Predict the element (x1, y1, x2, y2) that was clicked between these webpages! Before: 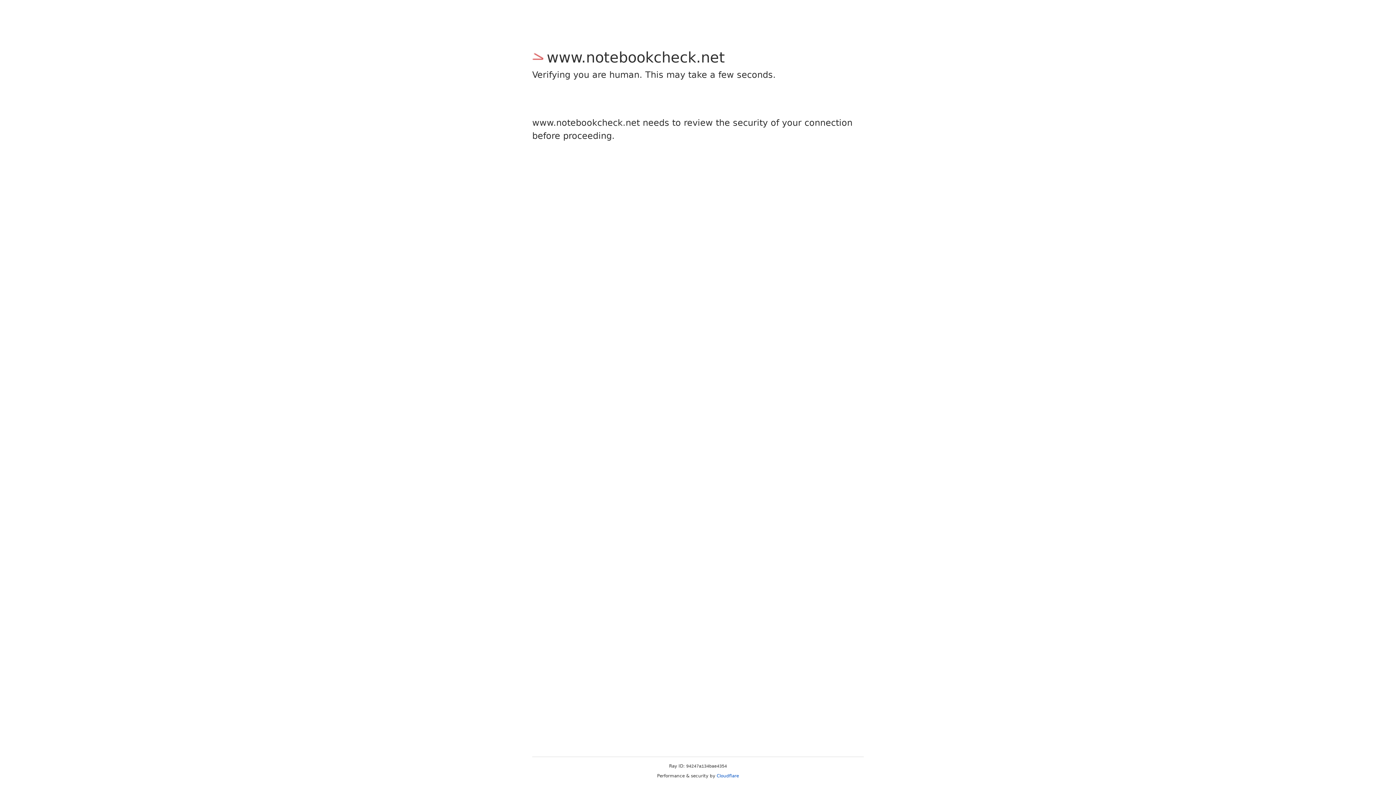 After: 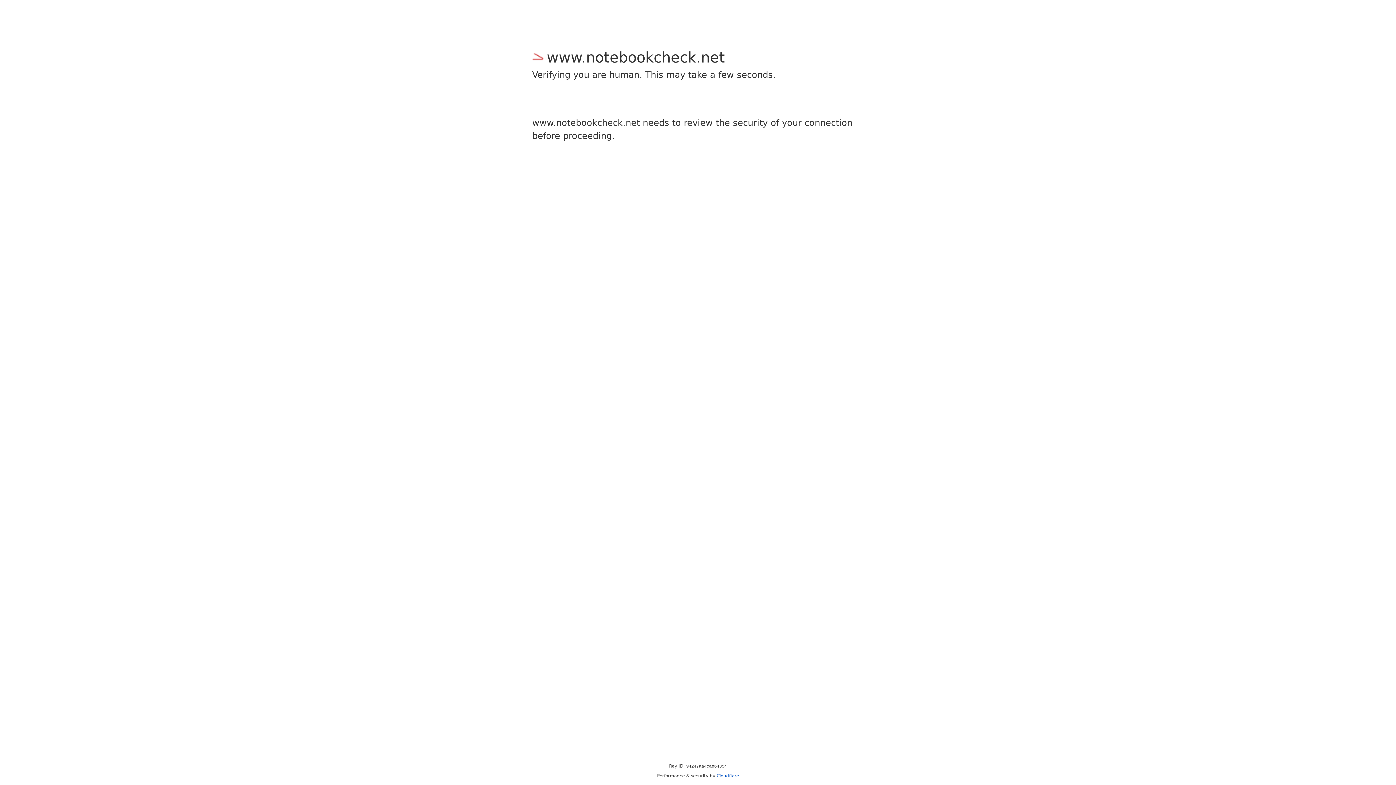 Action: bbox: (716, 773, 739, 778) label: Cloudflare